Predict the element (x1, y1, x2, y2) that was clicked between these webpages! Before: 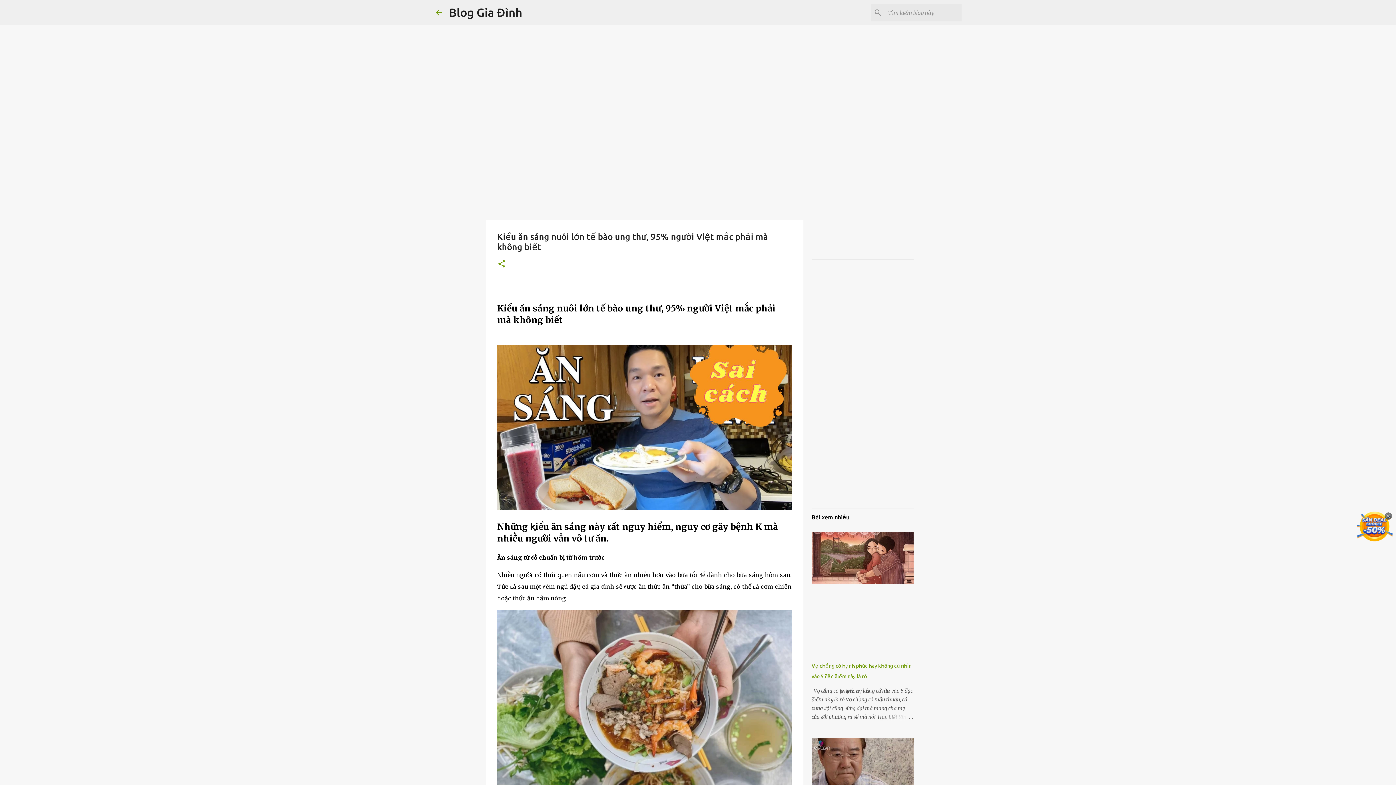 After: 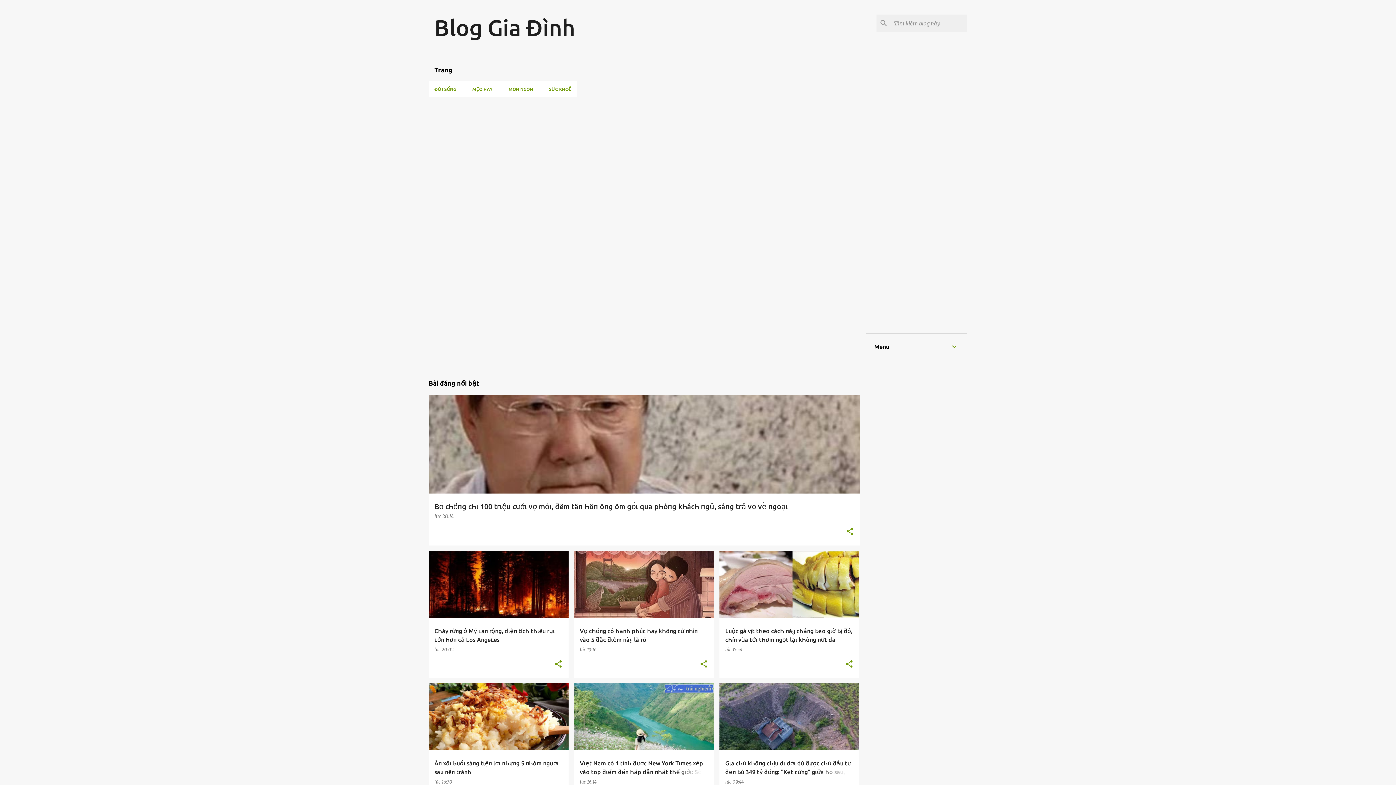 Action: bbox: (434, 8, 443, 16)